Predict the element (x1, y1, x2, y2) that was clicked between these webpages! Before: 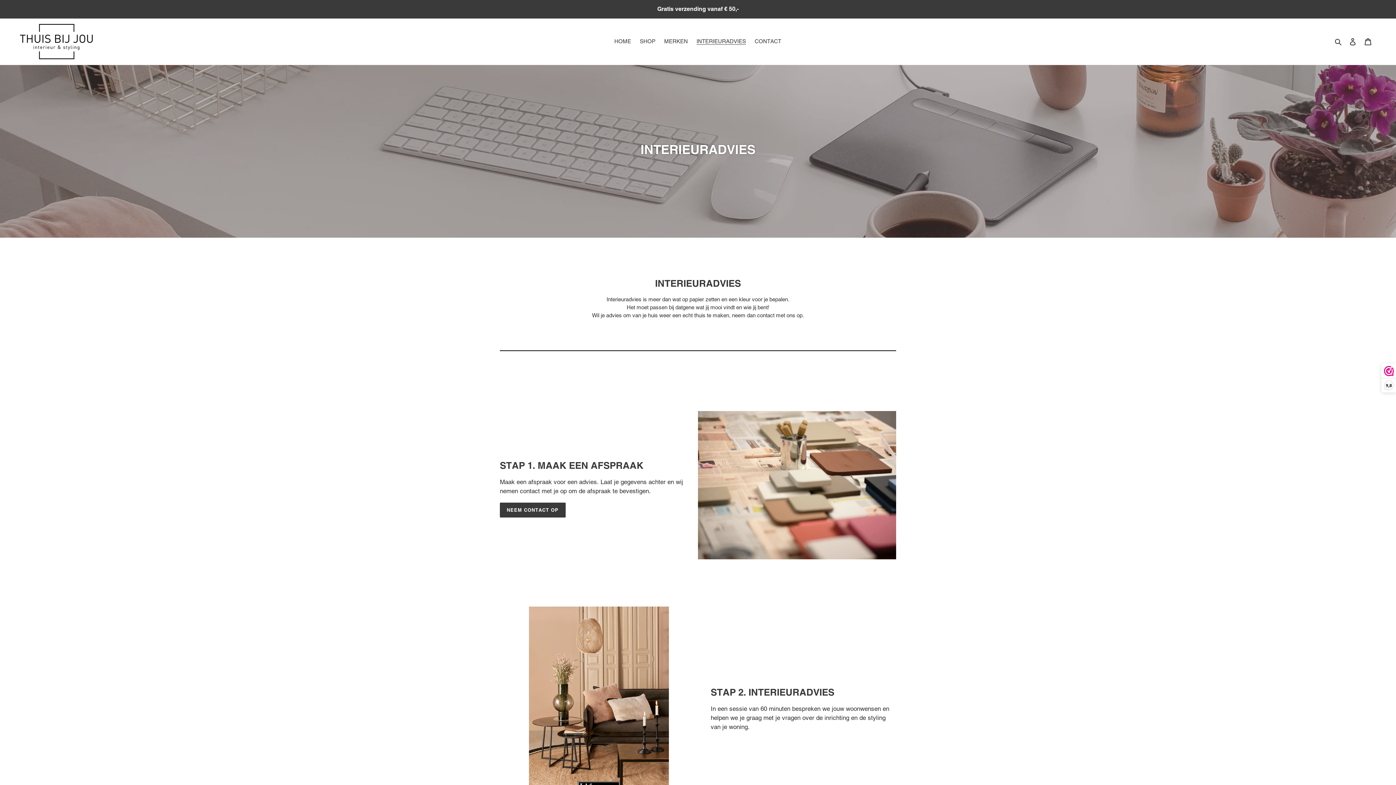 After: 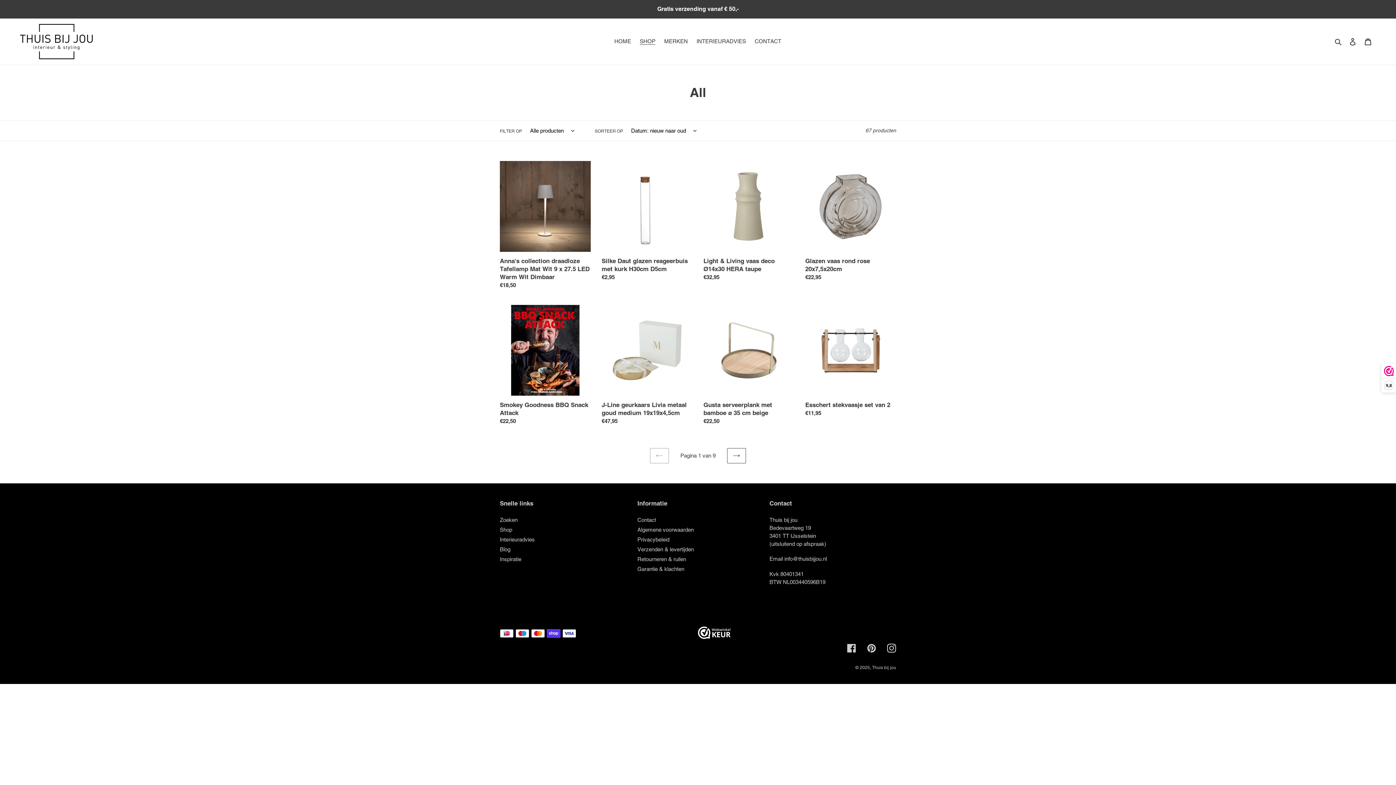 Action: bbox: (636, 36, 659, 46) label: SHOP